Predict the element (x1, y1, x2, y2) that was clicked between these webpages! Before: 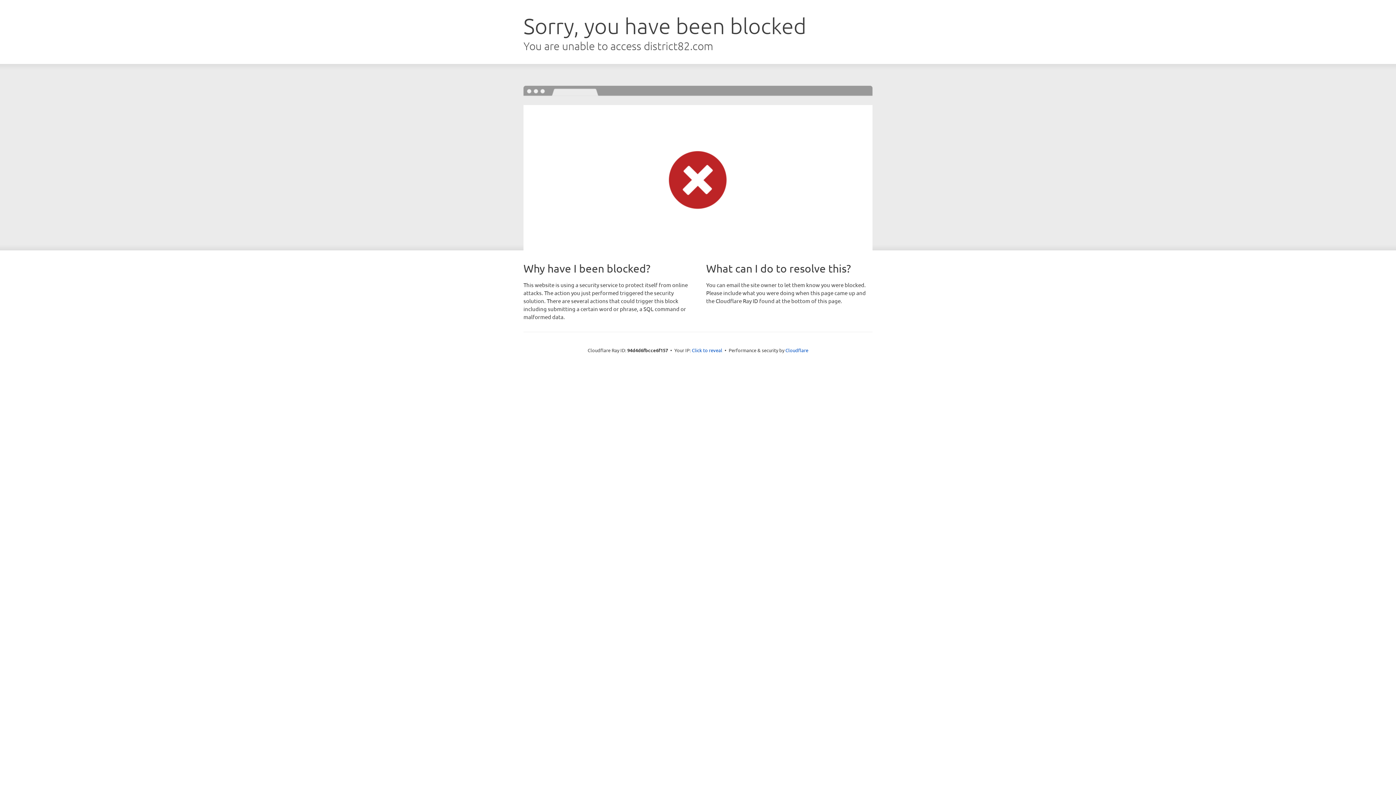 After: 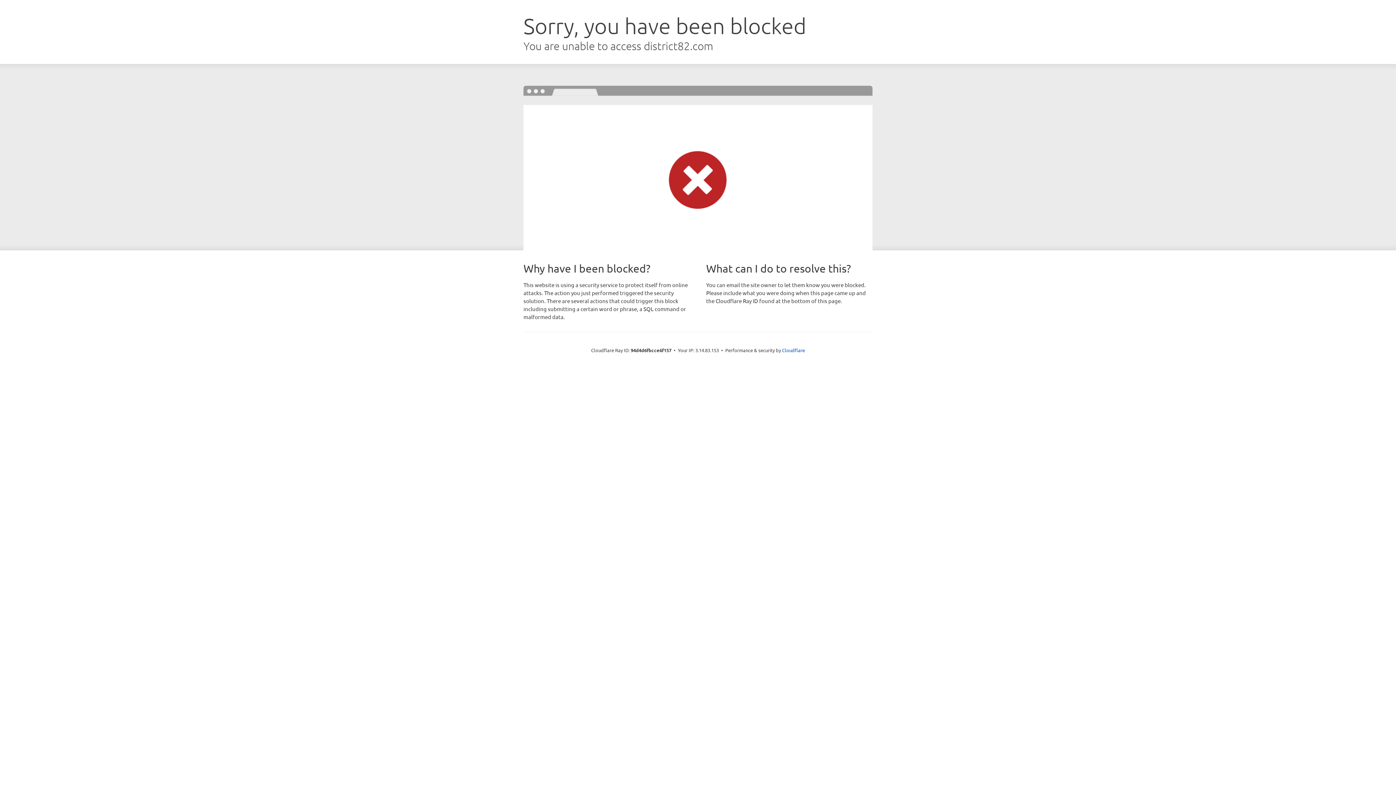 Action: label: Click to reveal bbox: (692, 346, 722, 353)